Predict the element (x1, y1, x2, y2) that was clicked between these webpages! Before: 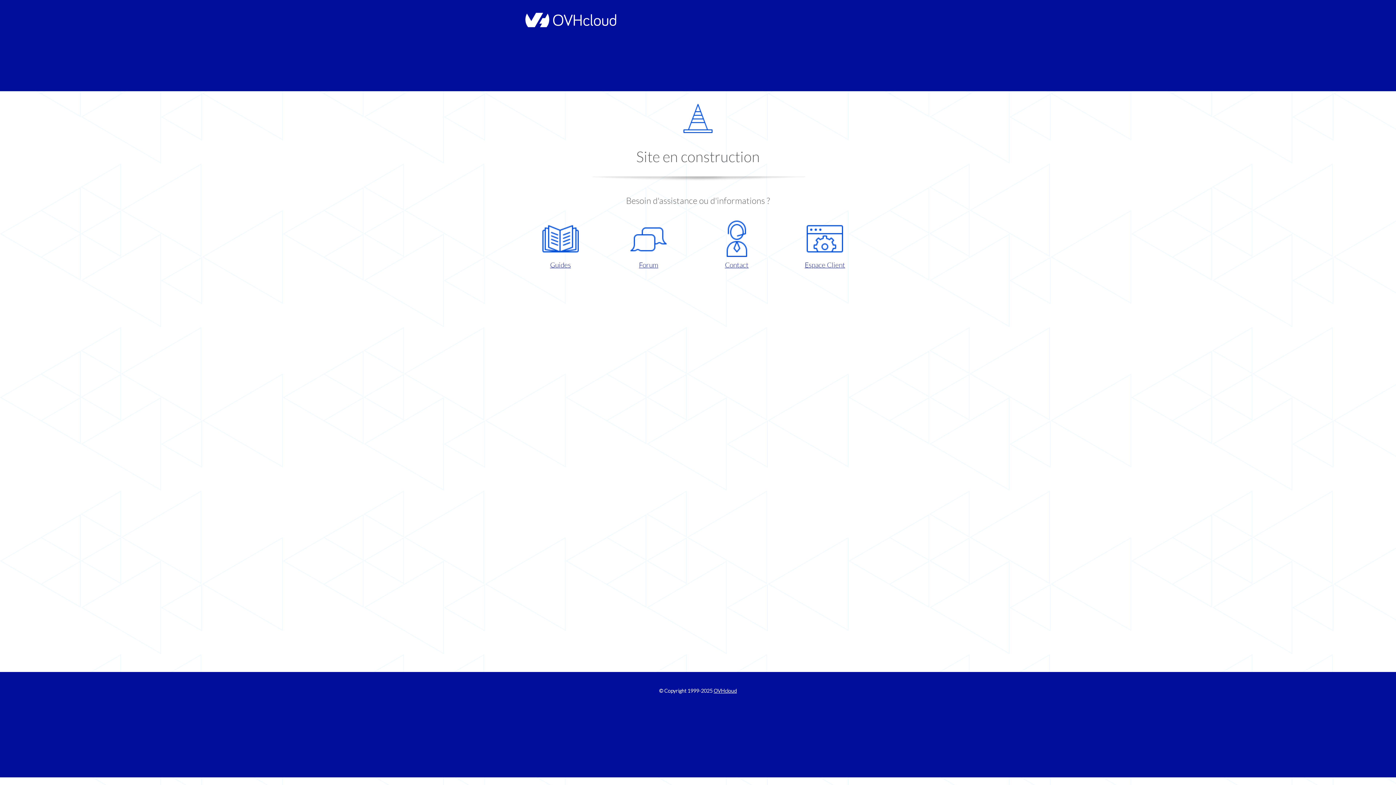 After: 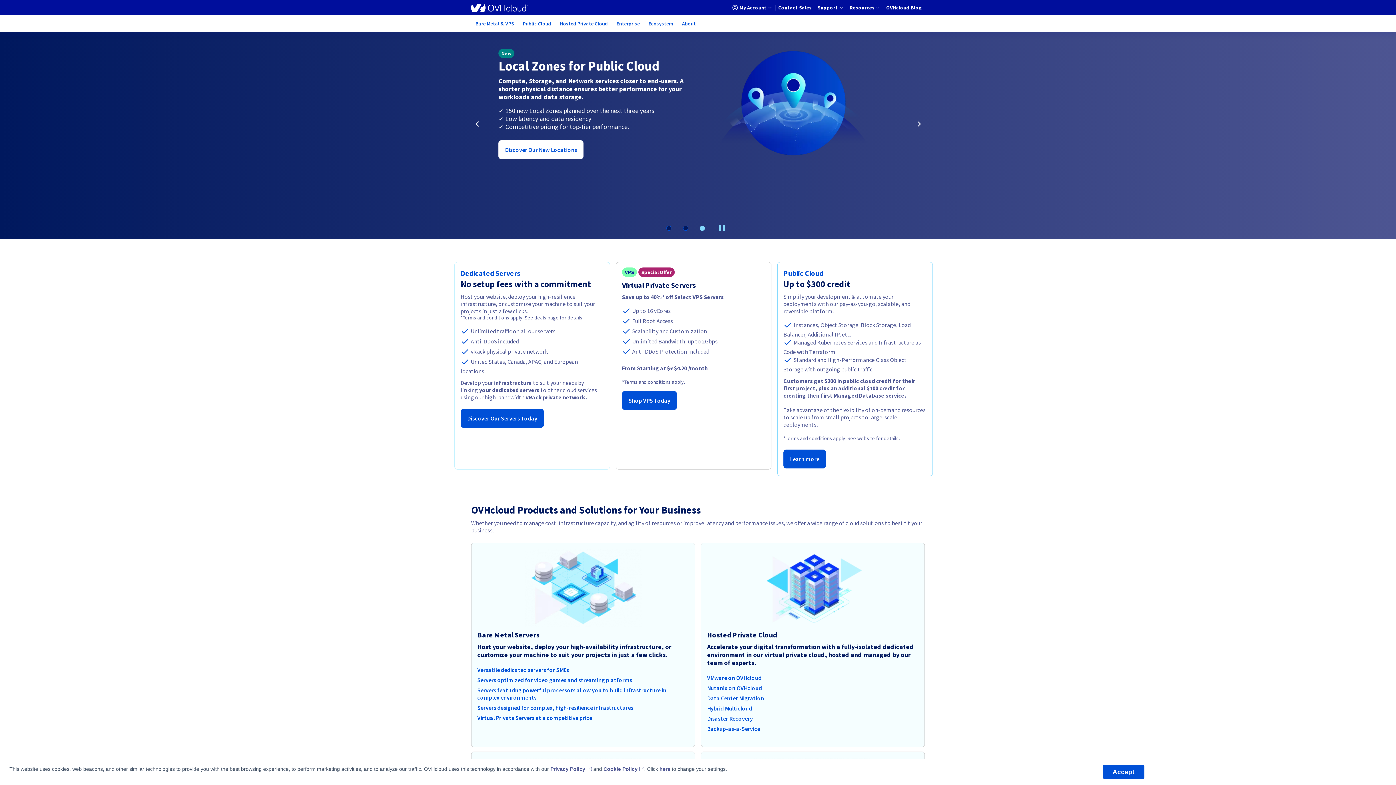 Action: bbox: (521, 22, 616, 28)